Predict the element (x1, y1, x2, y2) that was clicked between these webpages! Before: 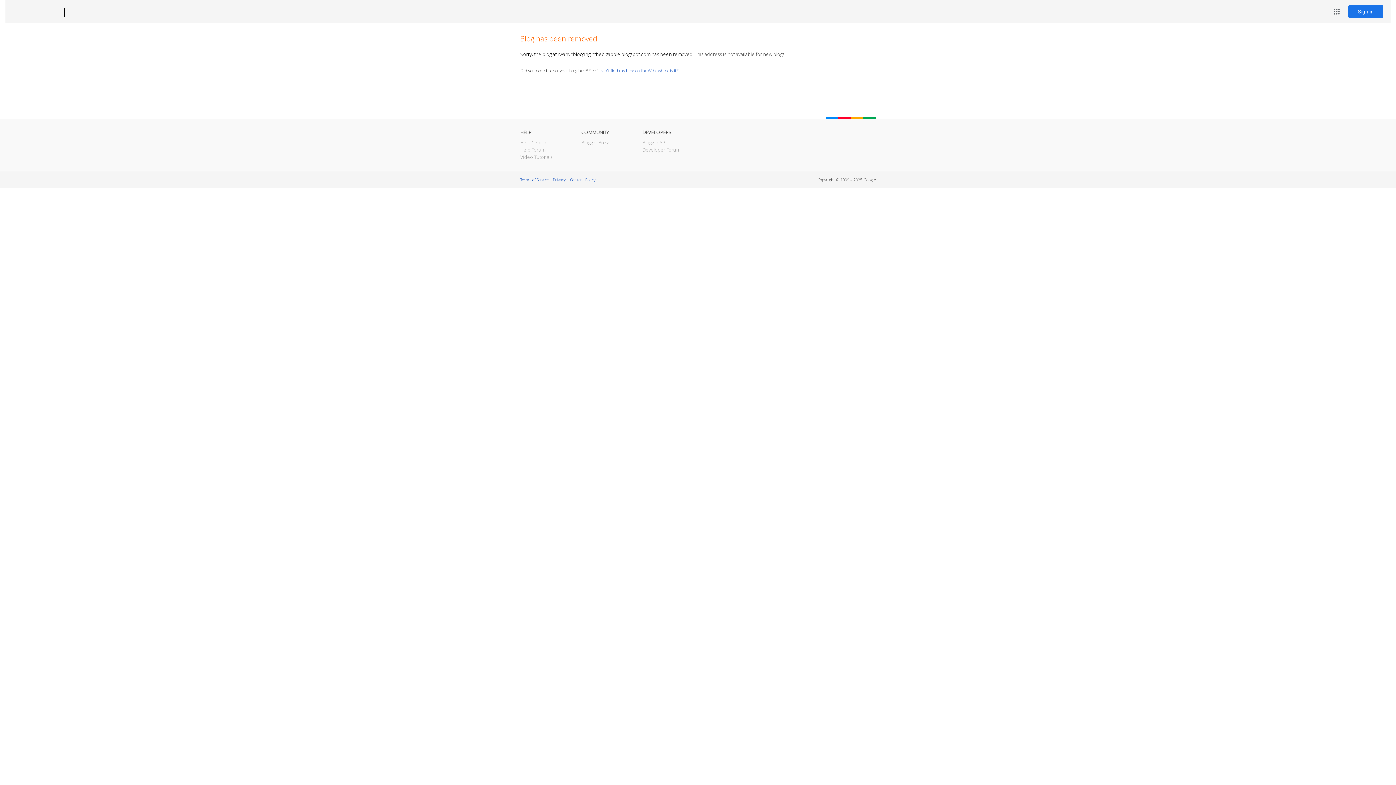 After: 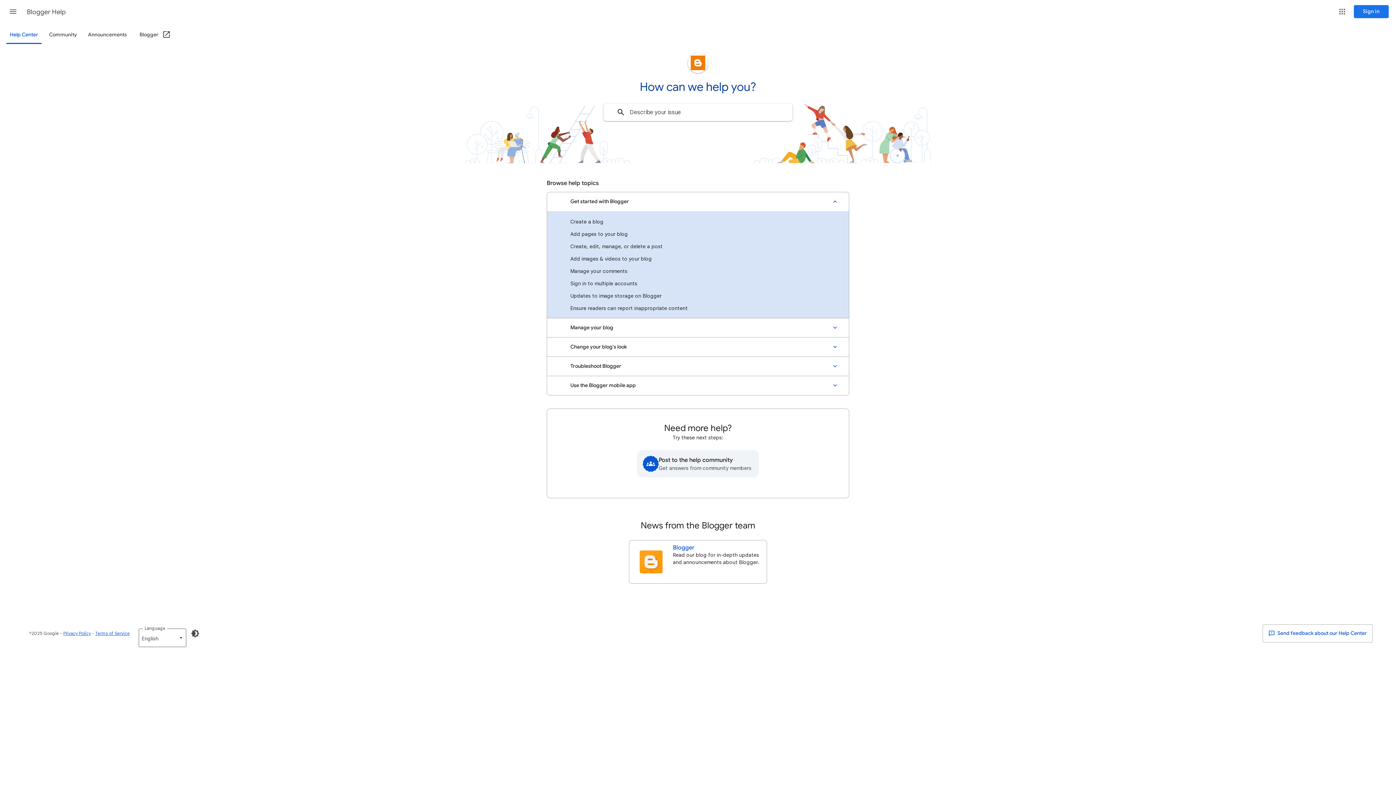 Action: label: Help Center bbox: (520, 139, 546, 145)